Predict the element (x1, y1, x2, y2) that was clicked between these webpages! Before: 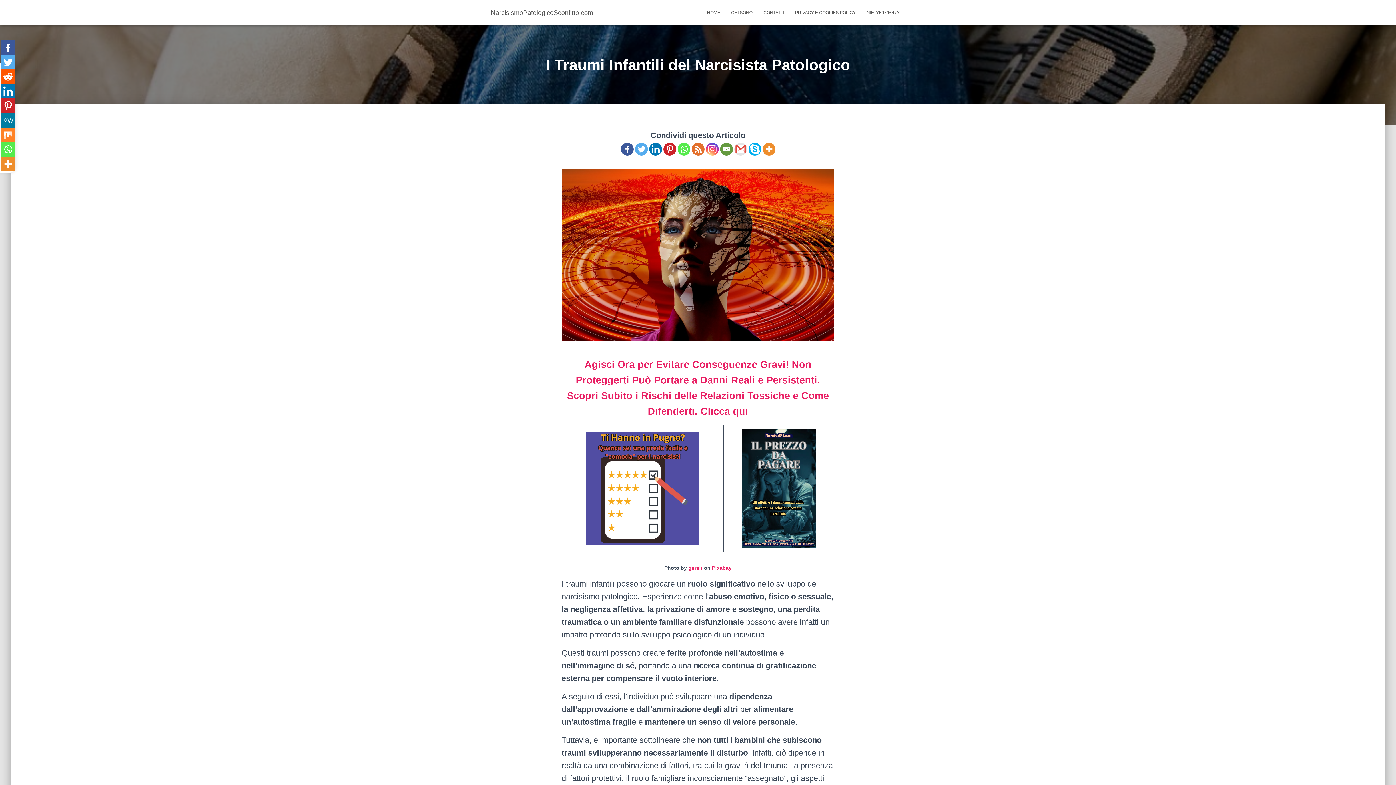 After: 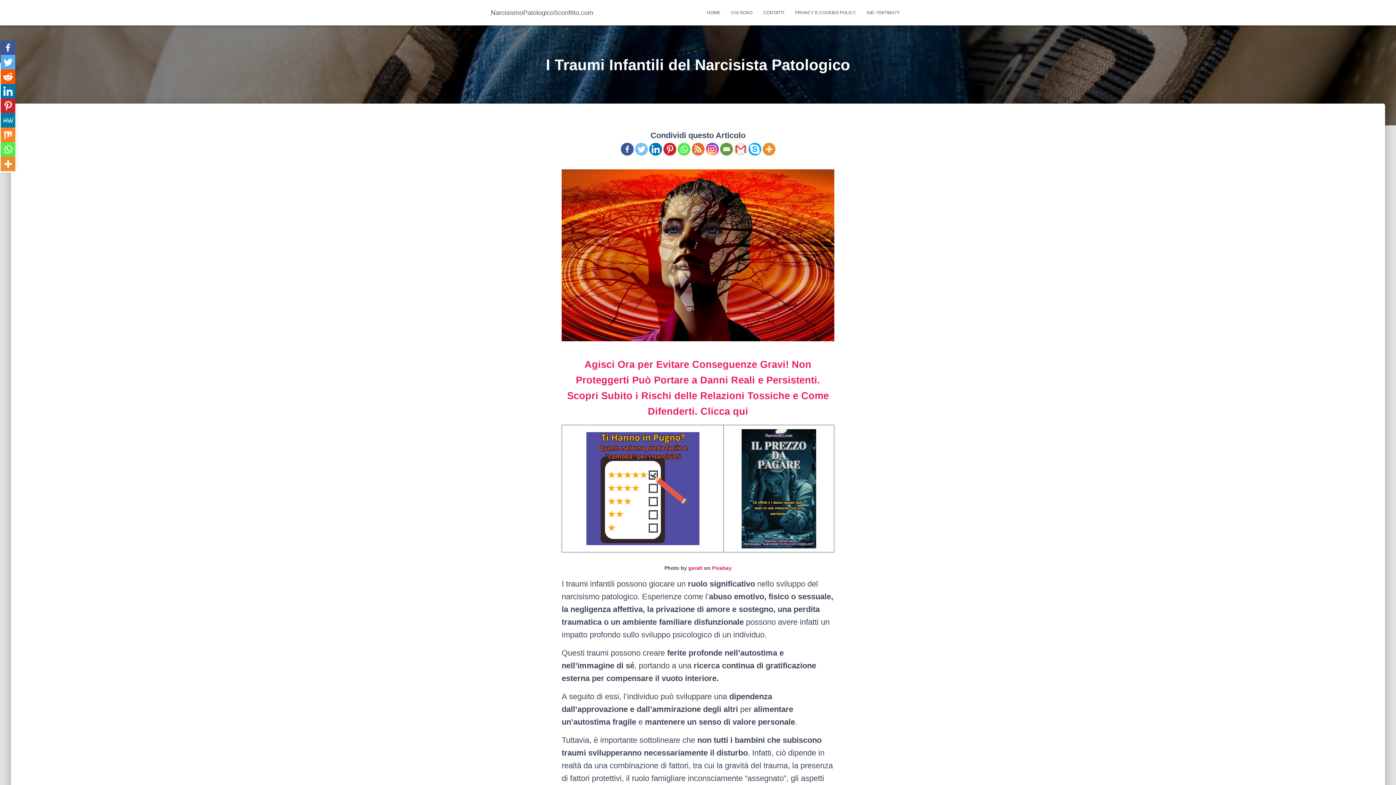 Action: bbox: (635, 142, 647, 155) label: Twitter